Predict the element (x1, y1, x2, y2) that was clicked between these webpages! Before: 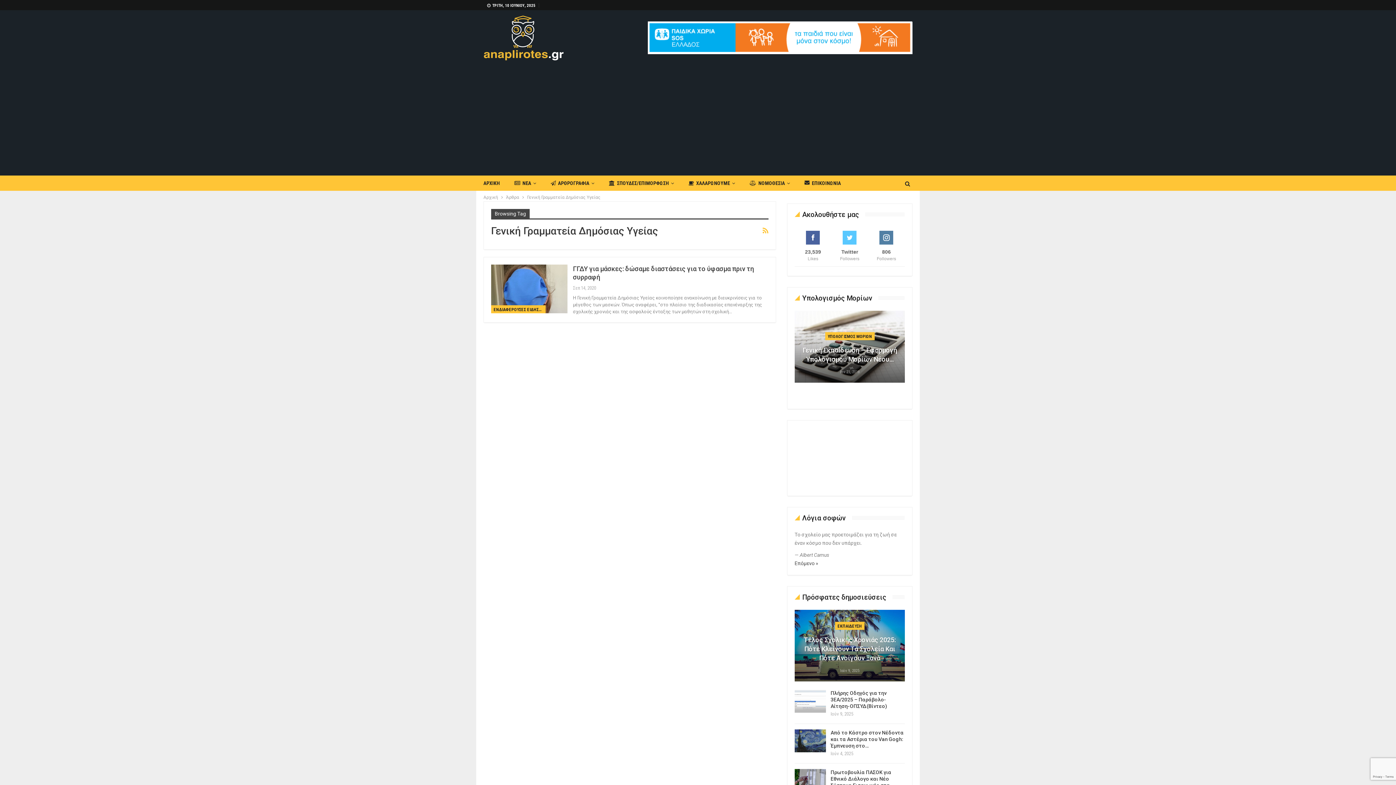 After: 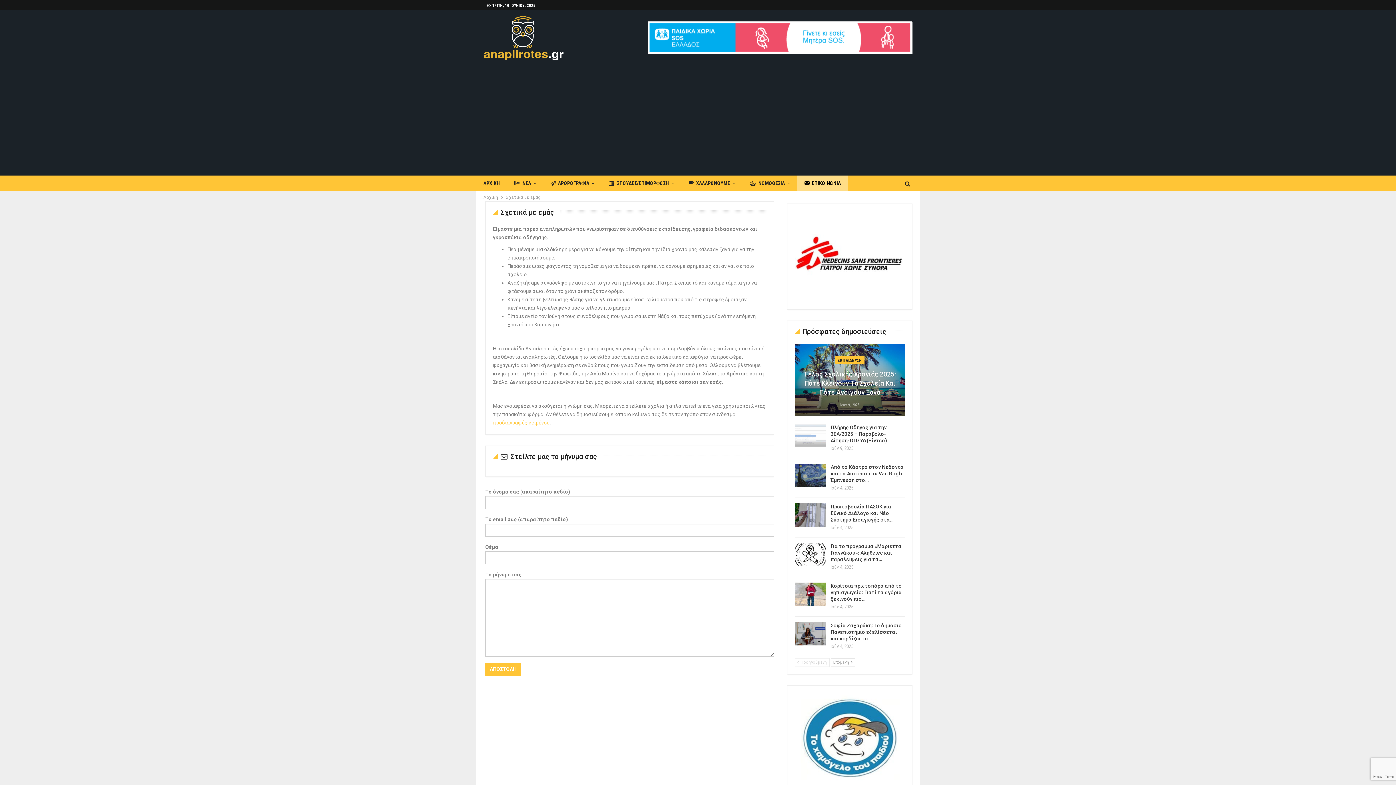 Action: label: ΕΠΙΚΟΙΝΩΝΙΑ bbox: (797, 175, 848, 190)